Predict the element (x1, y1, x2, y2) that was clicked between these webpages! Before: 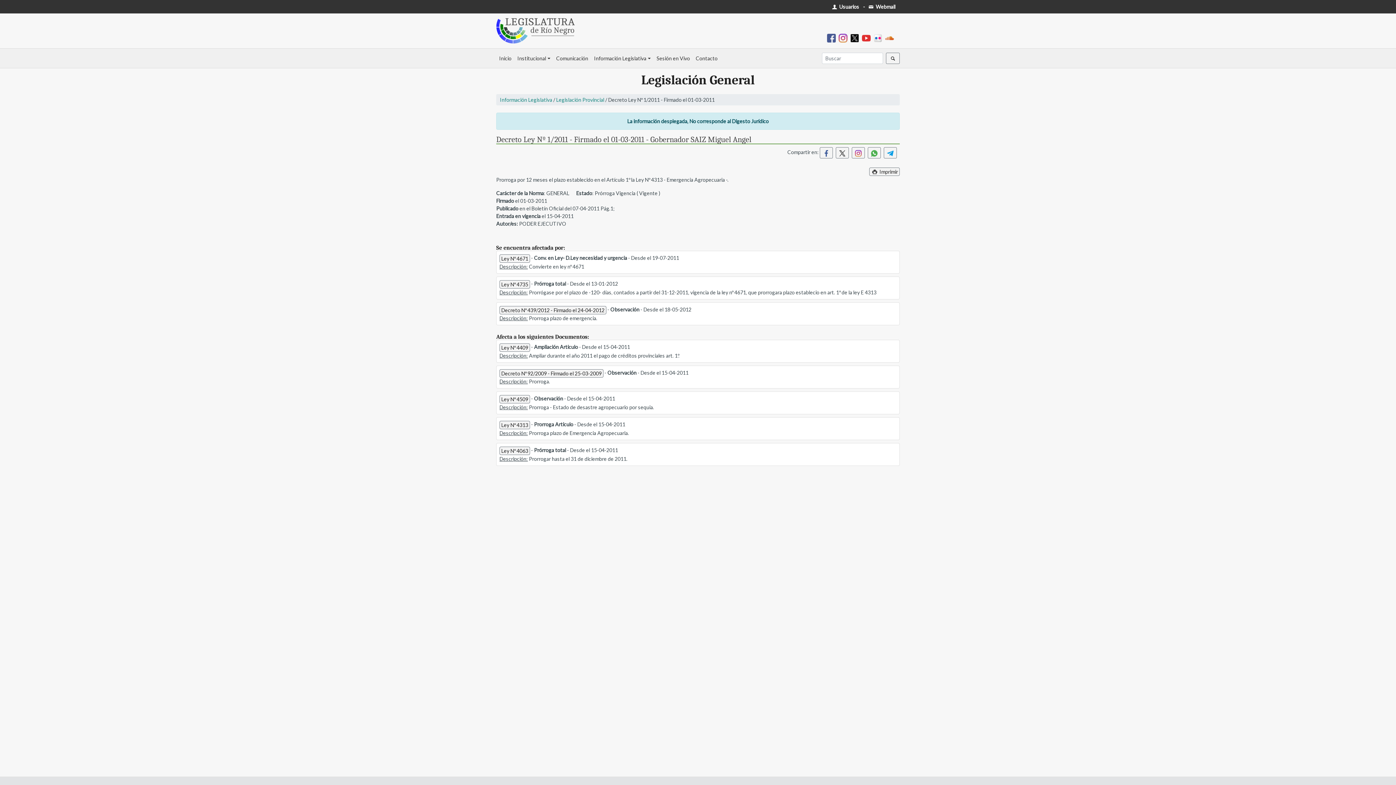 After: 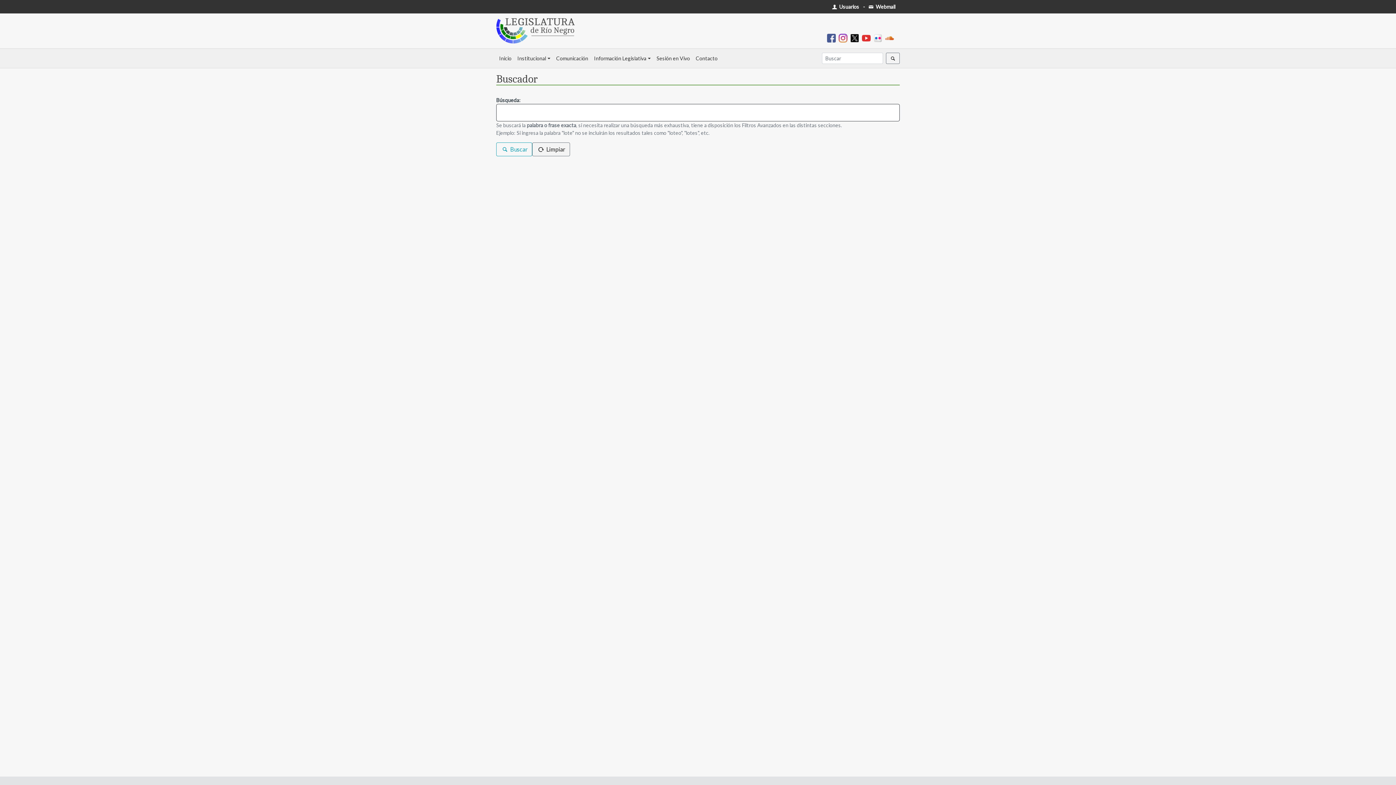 Action: bbox: (886, 52, 900, 64)